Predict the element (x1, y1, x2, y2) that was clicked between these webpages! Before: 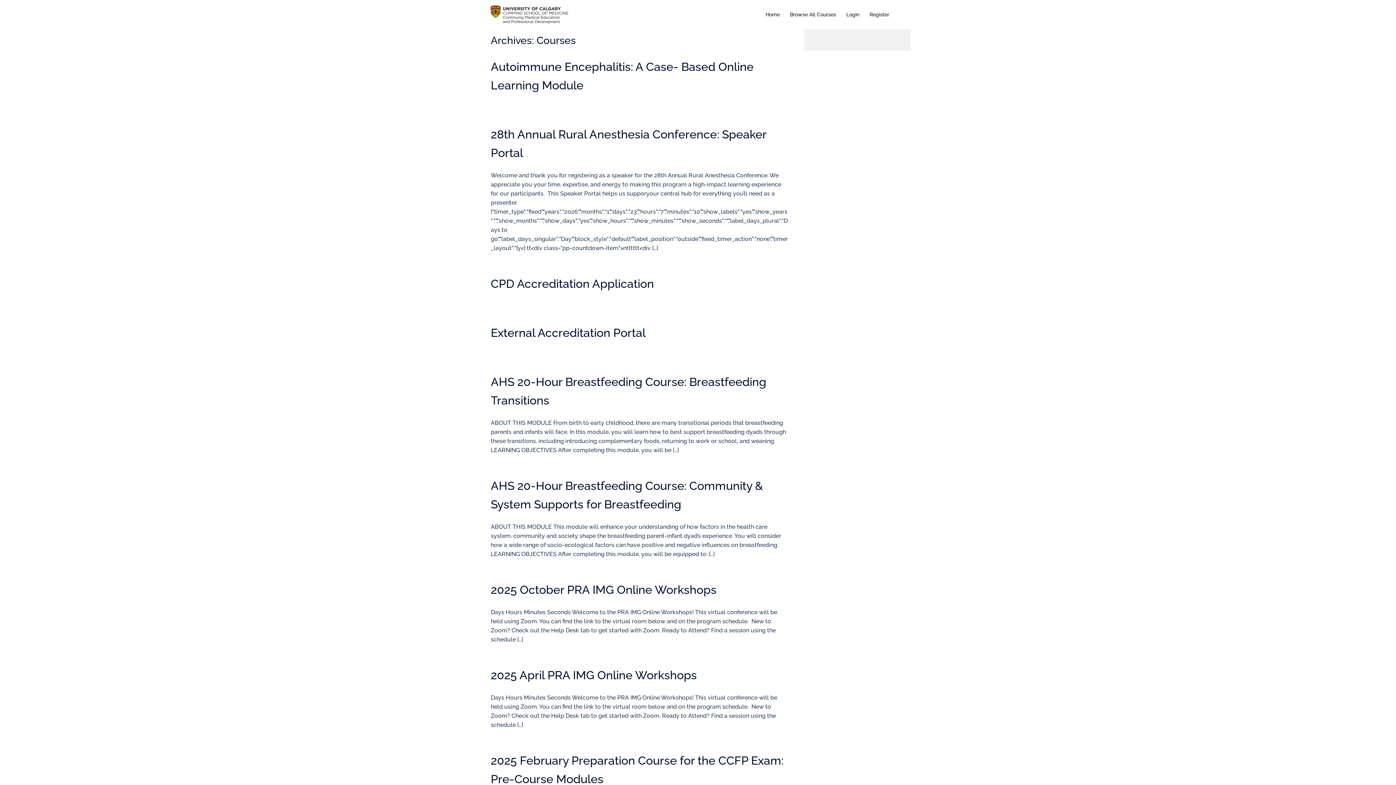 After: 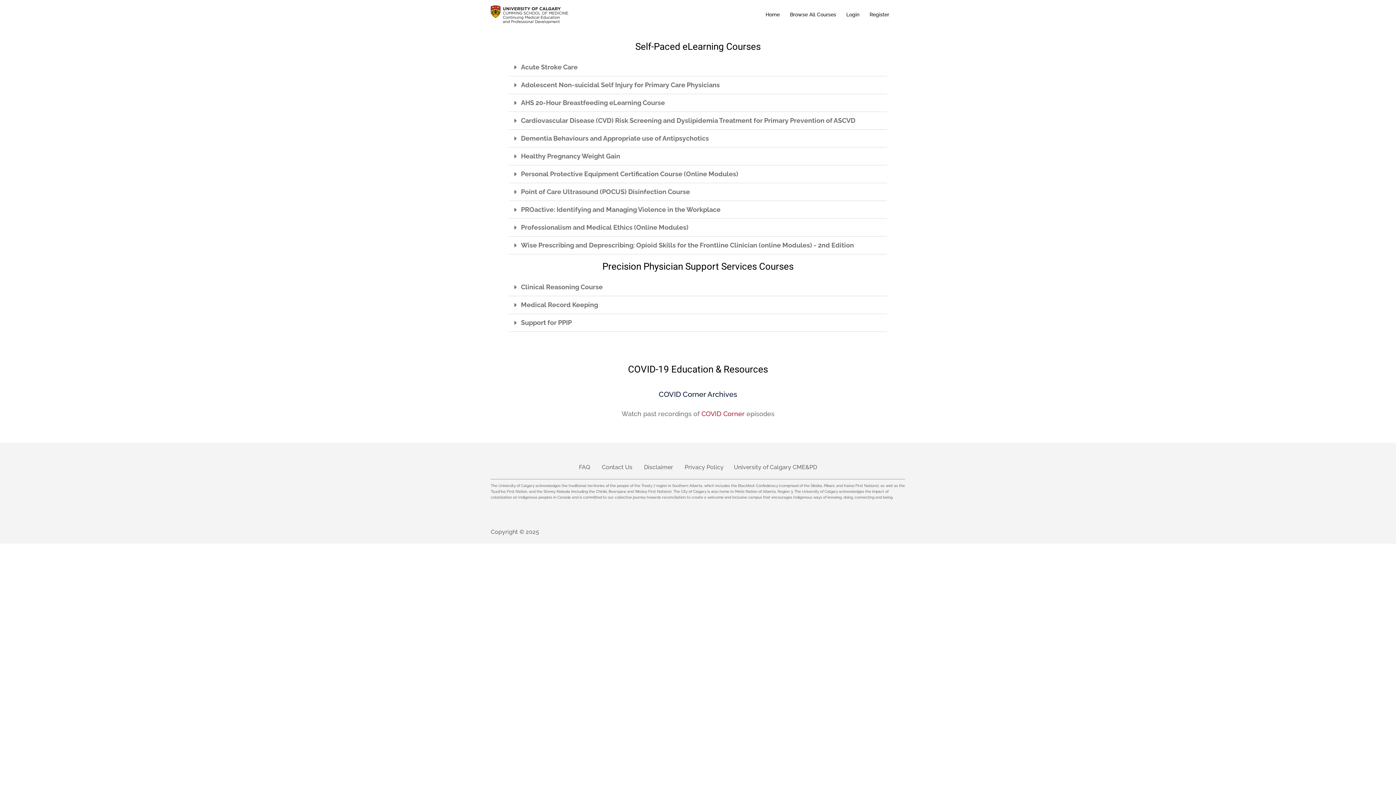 Action: bbox: (790, 10, 836, 18) label: Browse All Courses